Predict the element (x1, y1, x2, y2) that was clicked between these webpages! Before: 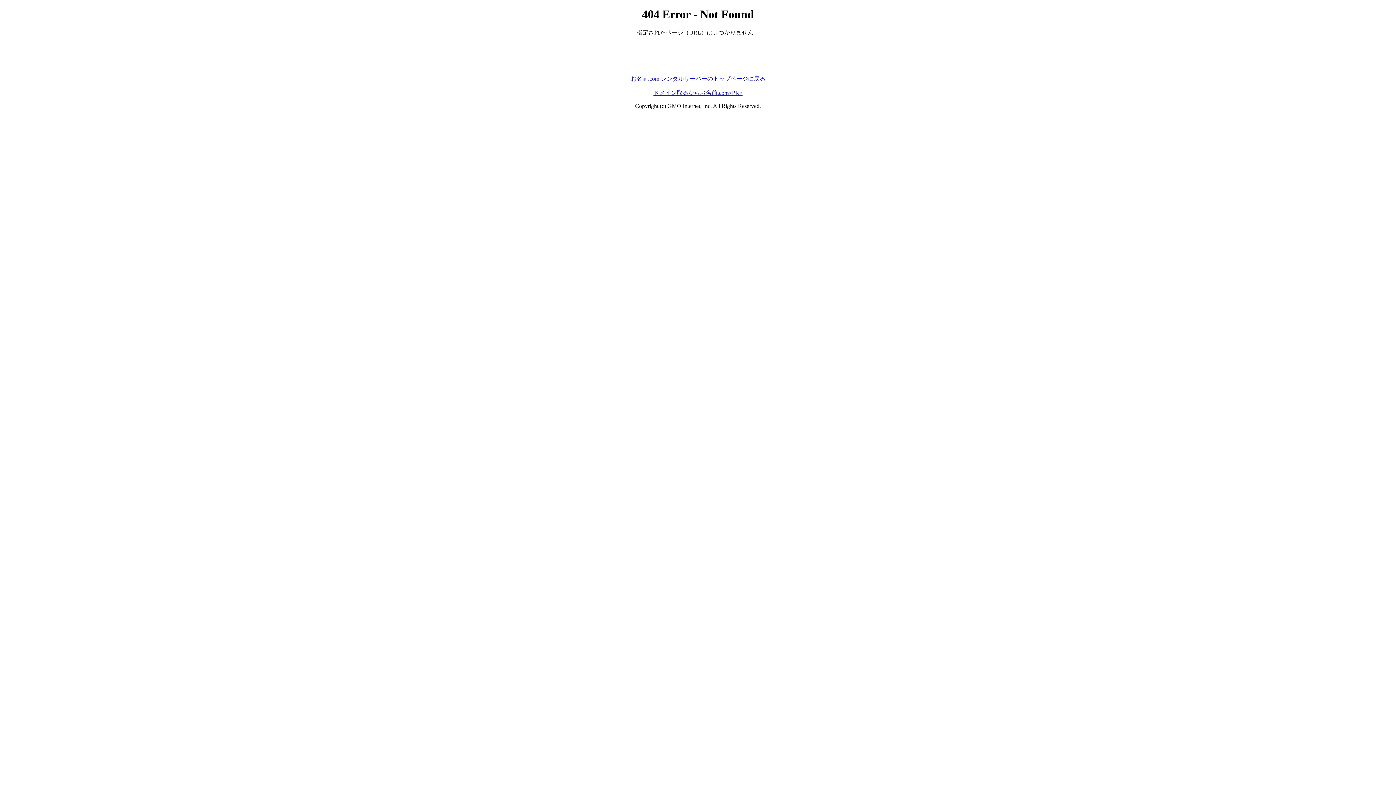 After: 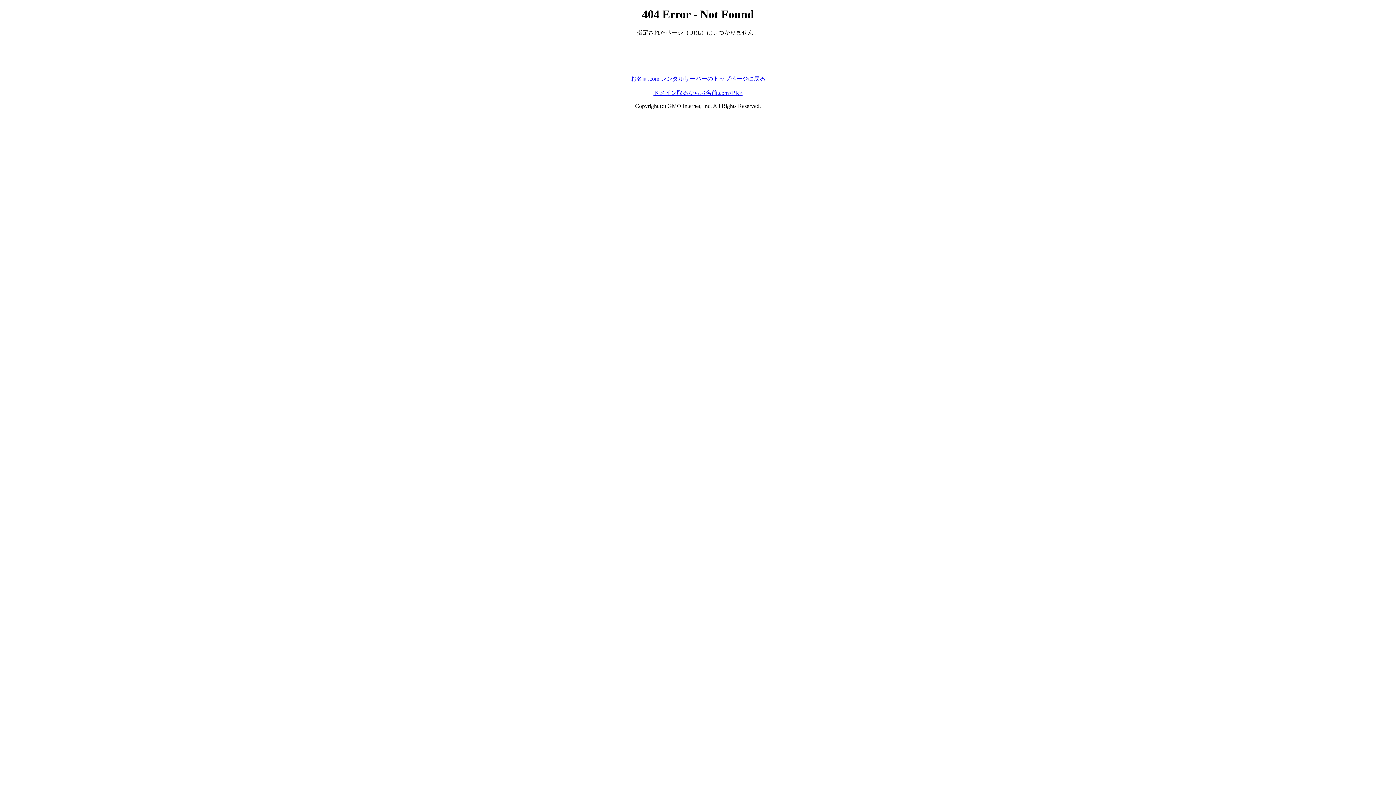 Action: label: ドメイン取るならお名前.com<PR> bbox: (653, 89, 742, 95)